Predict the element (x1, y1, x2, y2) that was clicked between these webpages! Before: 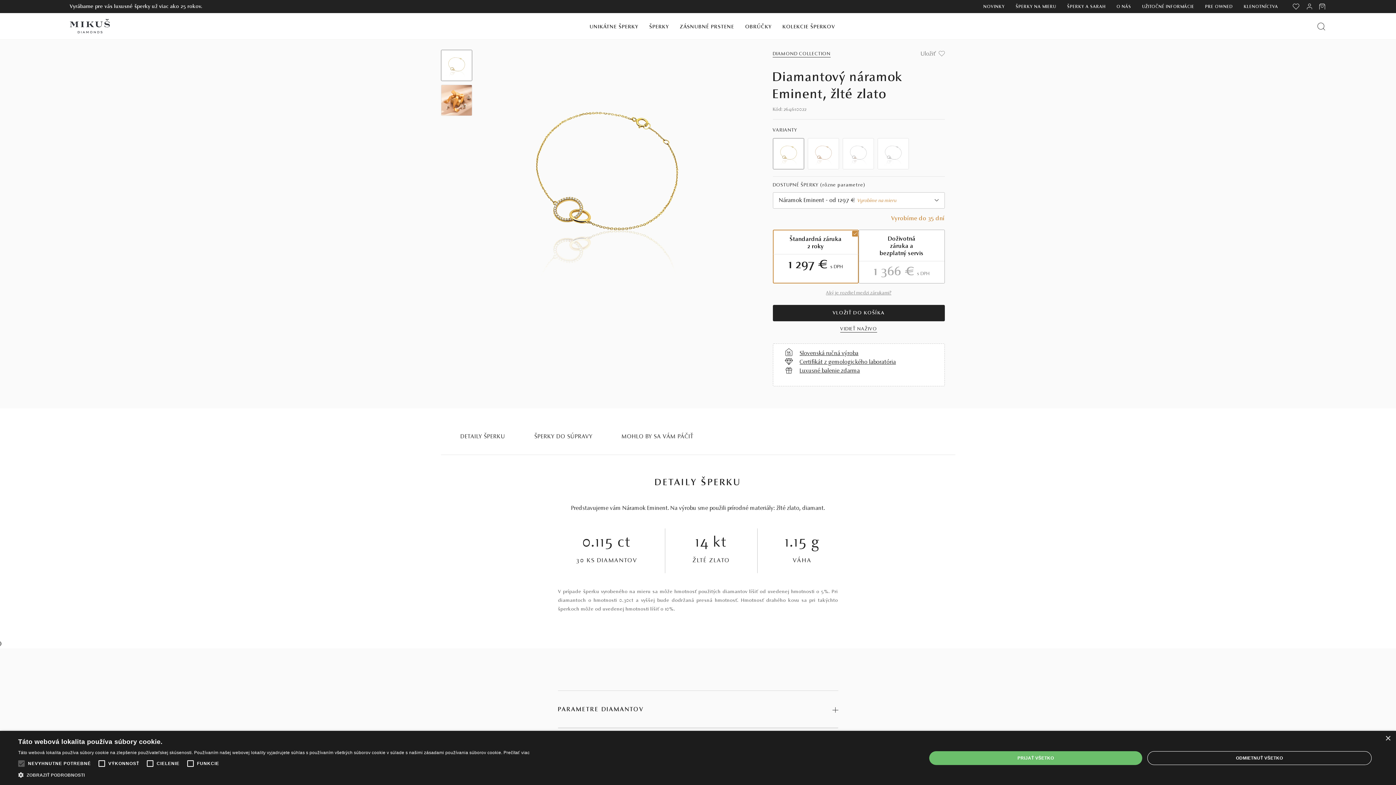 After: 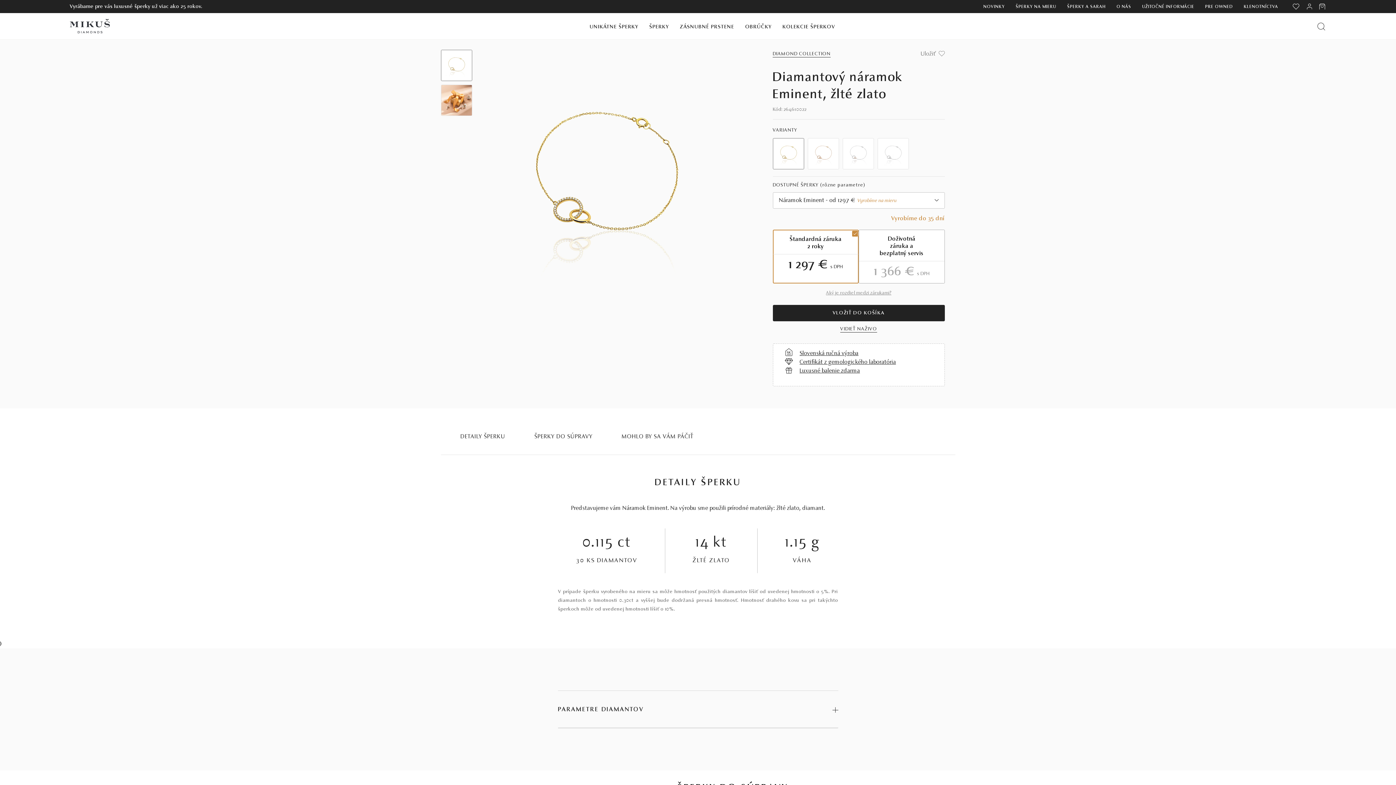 Action: bbox: (1147, 751, 1372, 765) label: ODMIETNUŤ VŠETKO